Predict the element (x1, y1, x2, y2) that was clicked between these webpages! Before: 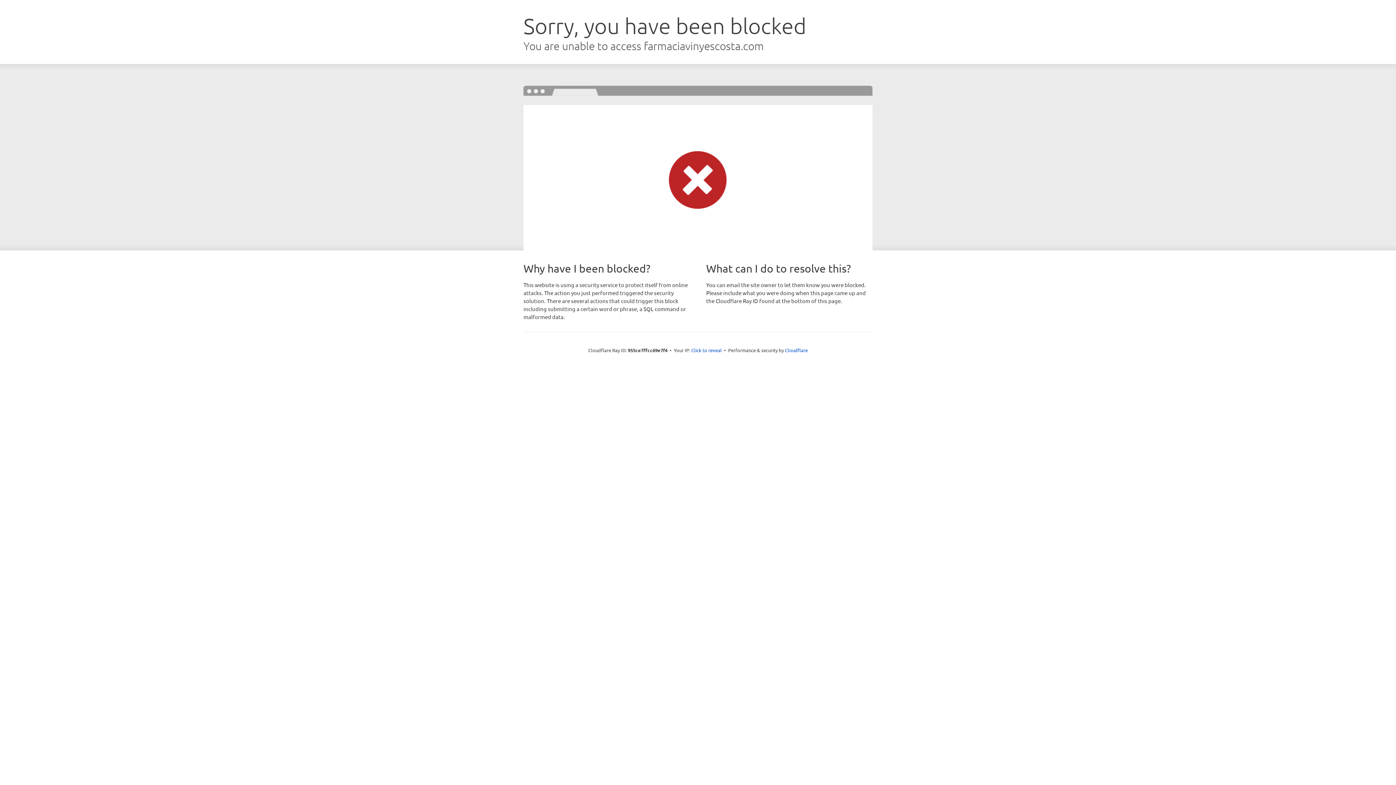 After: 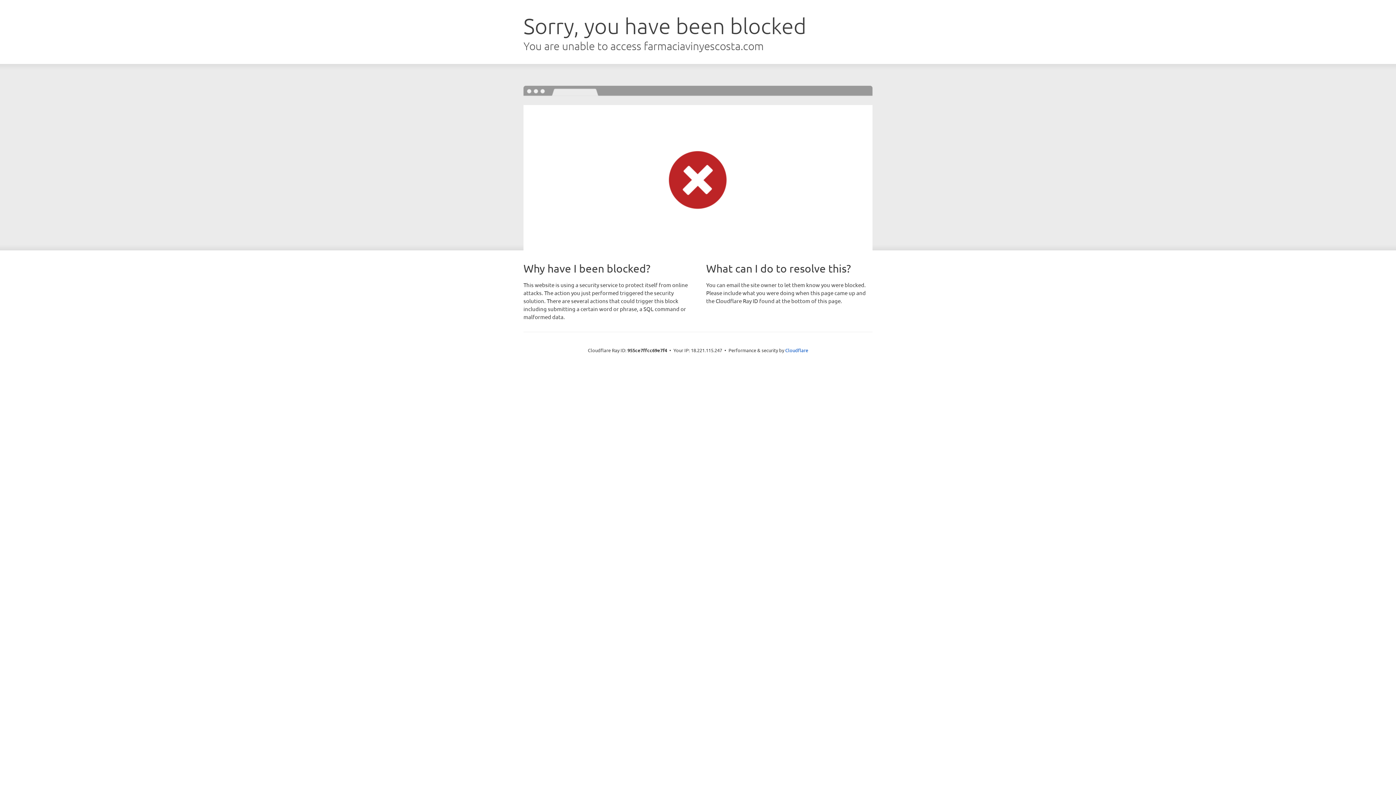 Action: label: Click to reveal bbox: (691, 346, 722, 353)